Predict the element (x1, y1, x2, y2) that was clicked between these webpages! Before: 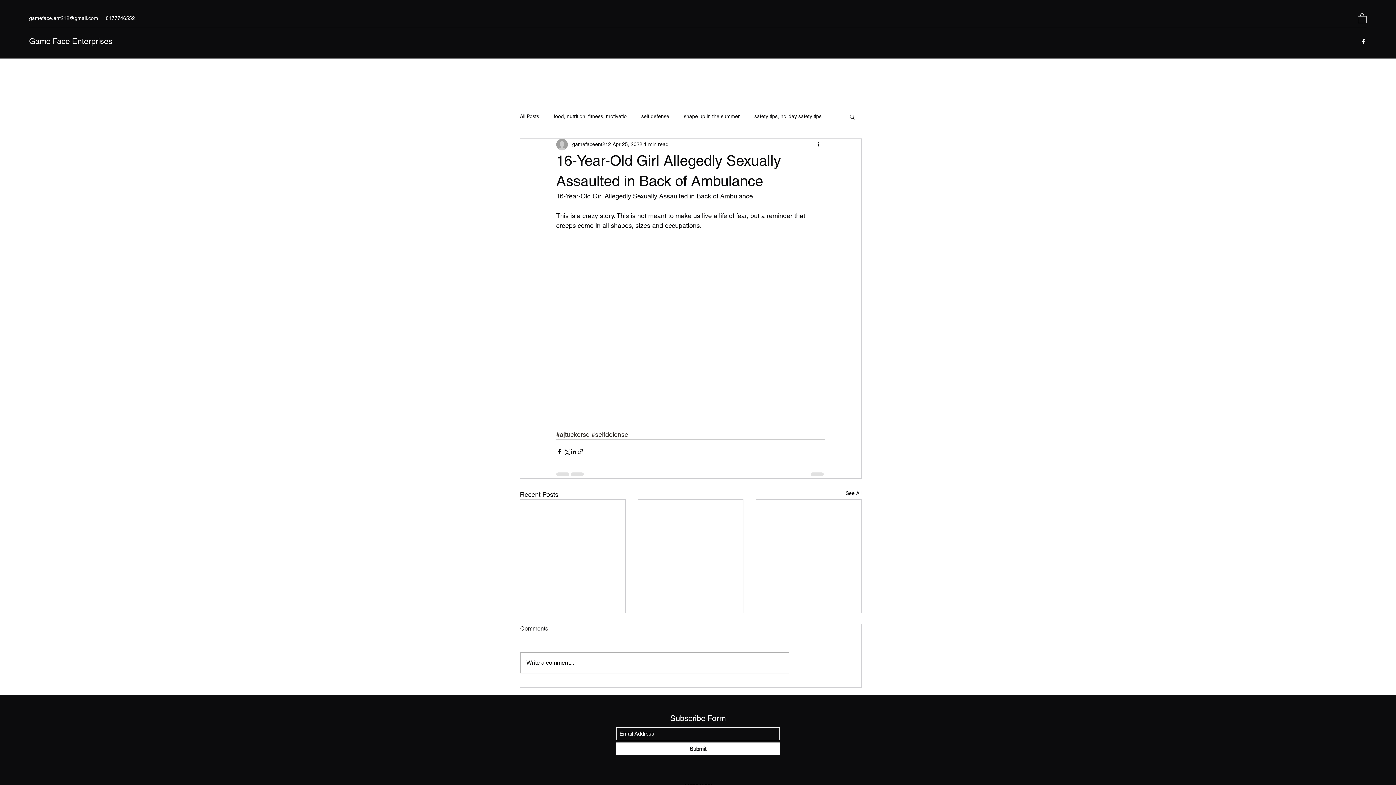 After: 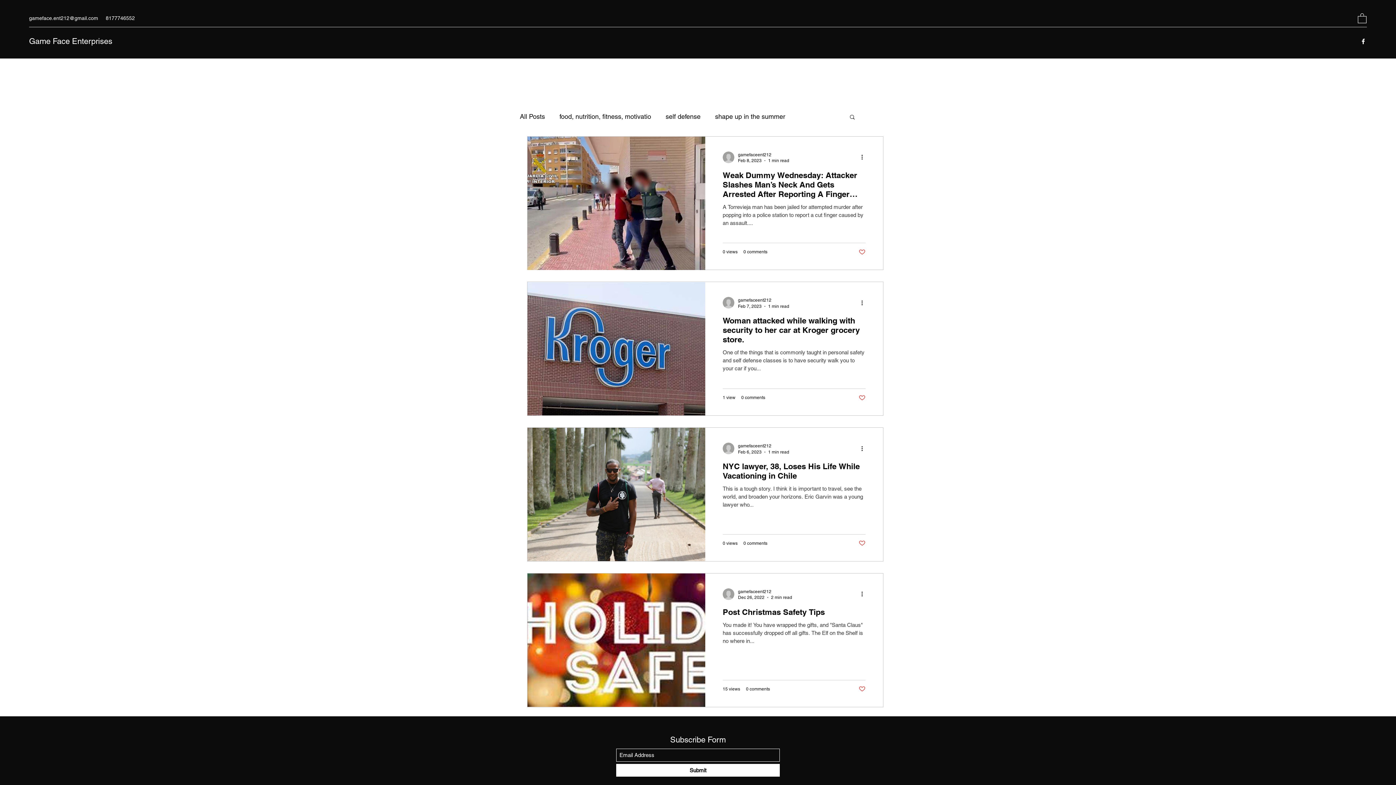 Action: bbox: (754, 113, 821, 120) label: safety tips, holiday safety tips